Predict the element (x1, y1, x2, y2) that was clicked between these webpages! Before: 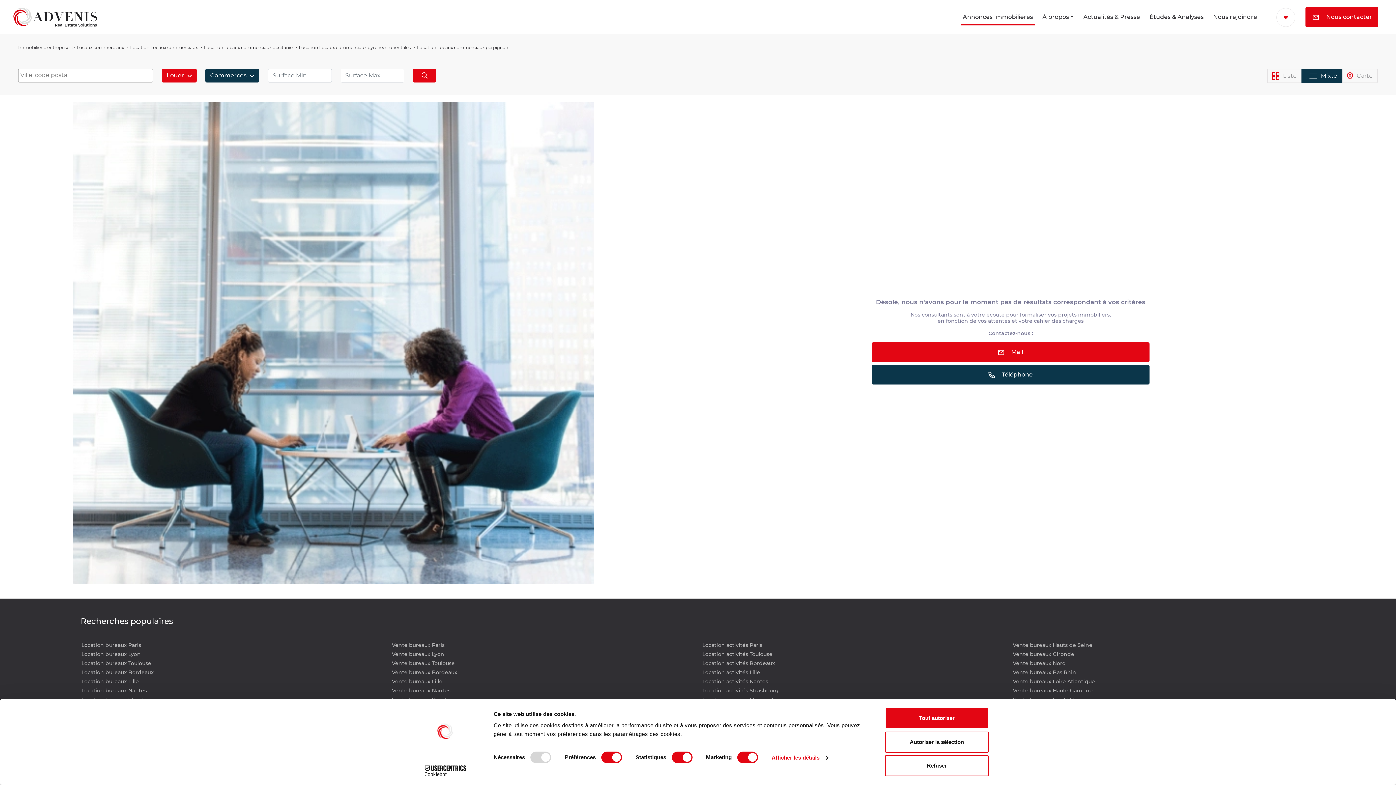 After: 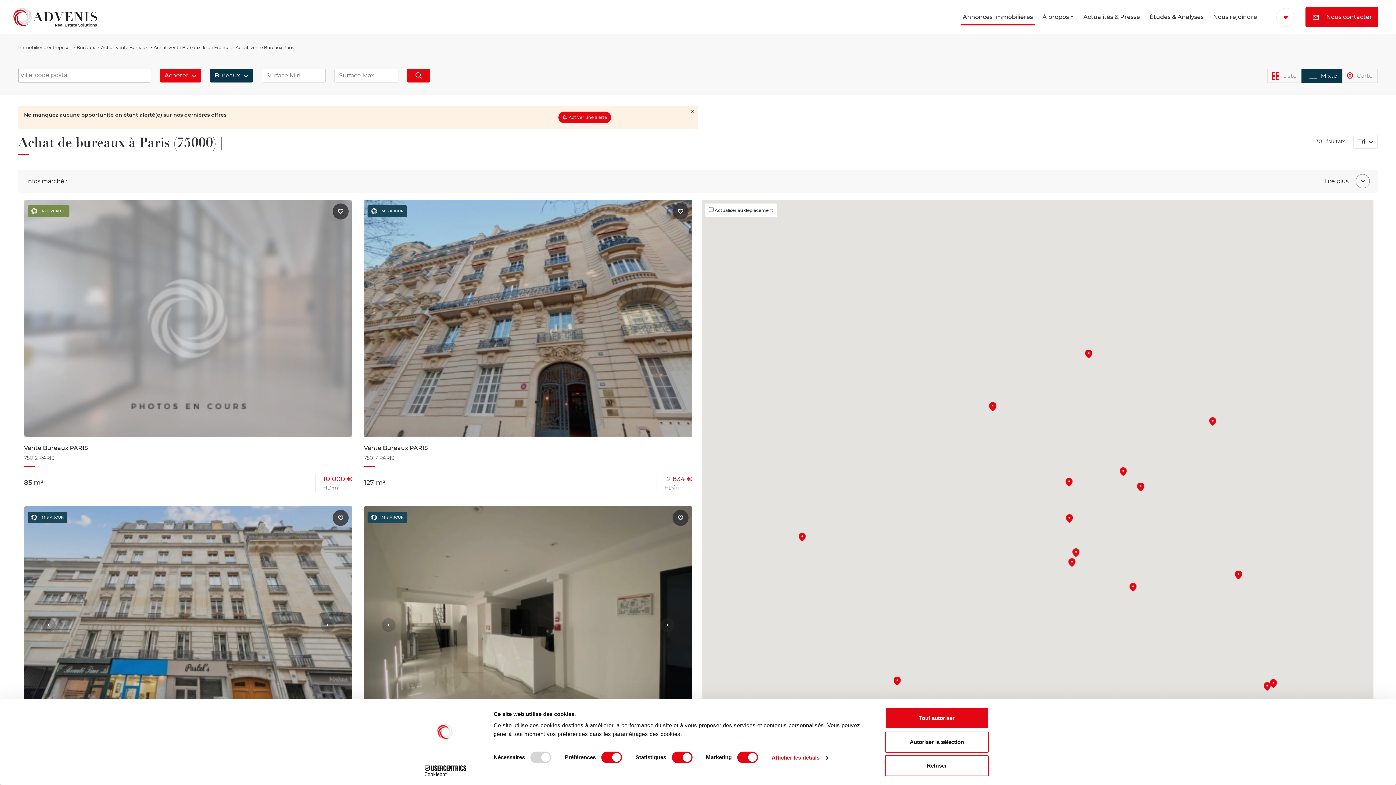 Action: bbox: (392, 660, 693, 669) label: Vente bureaux Paris